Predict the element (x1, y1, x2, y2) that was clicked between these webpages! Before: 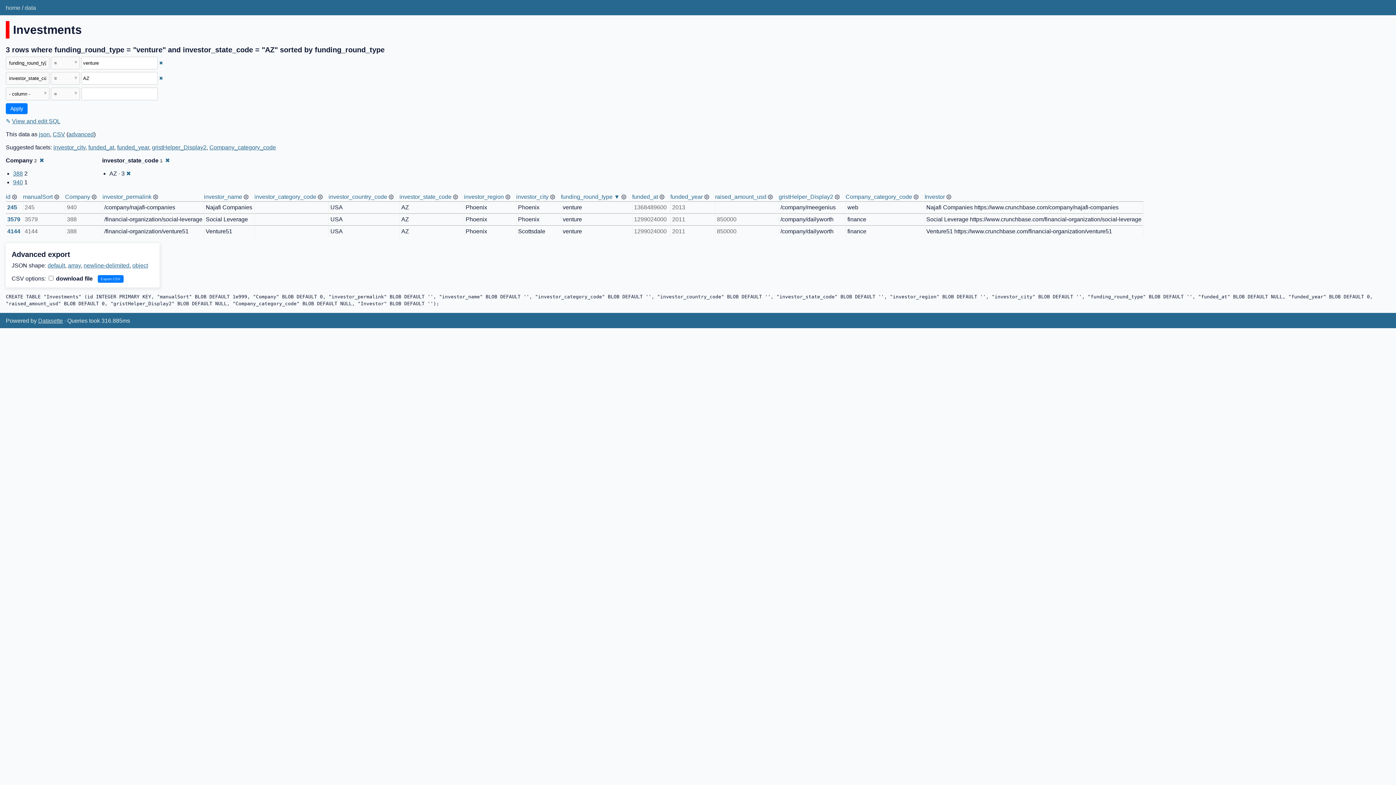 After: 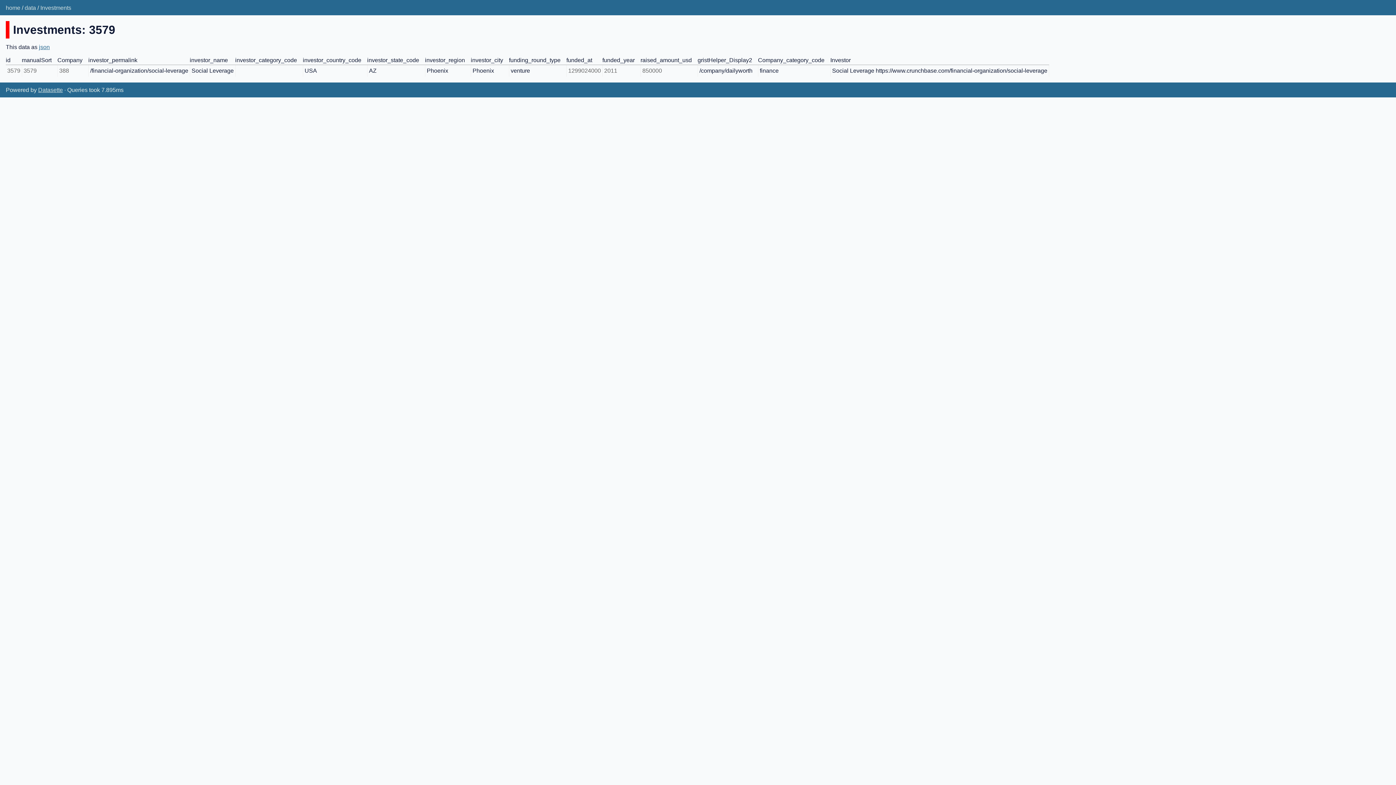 Action: label: 3579 bbox: (7, 216, 20, 222)